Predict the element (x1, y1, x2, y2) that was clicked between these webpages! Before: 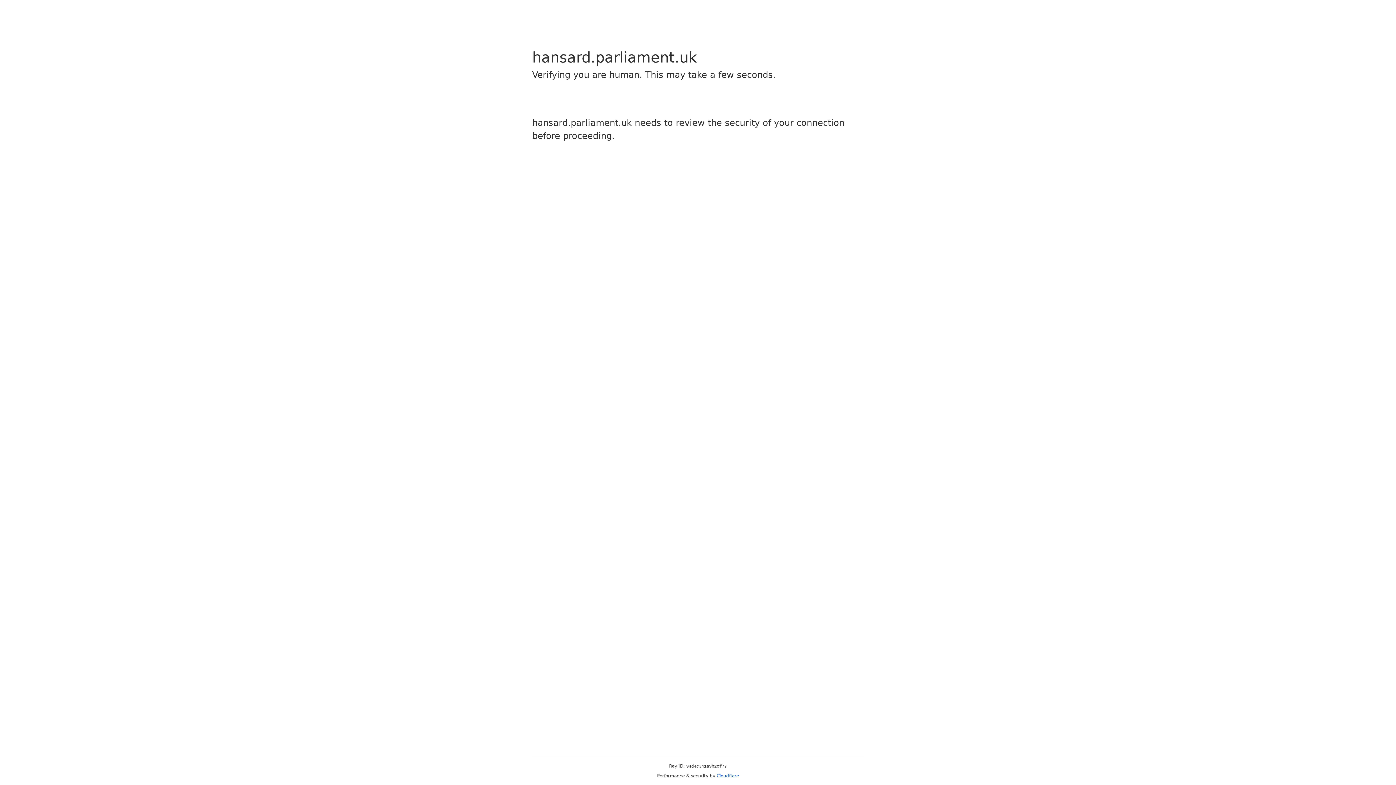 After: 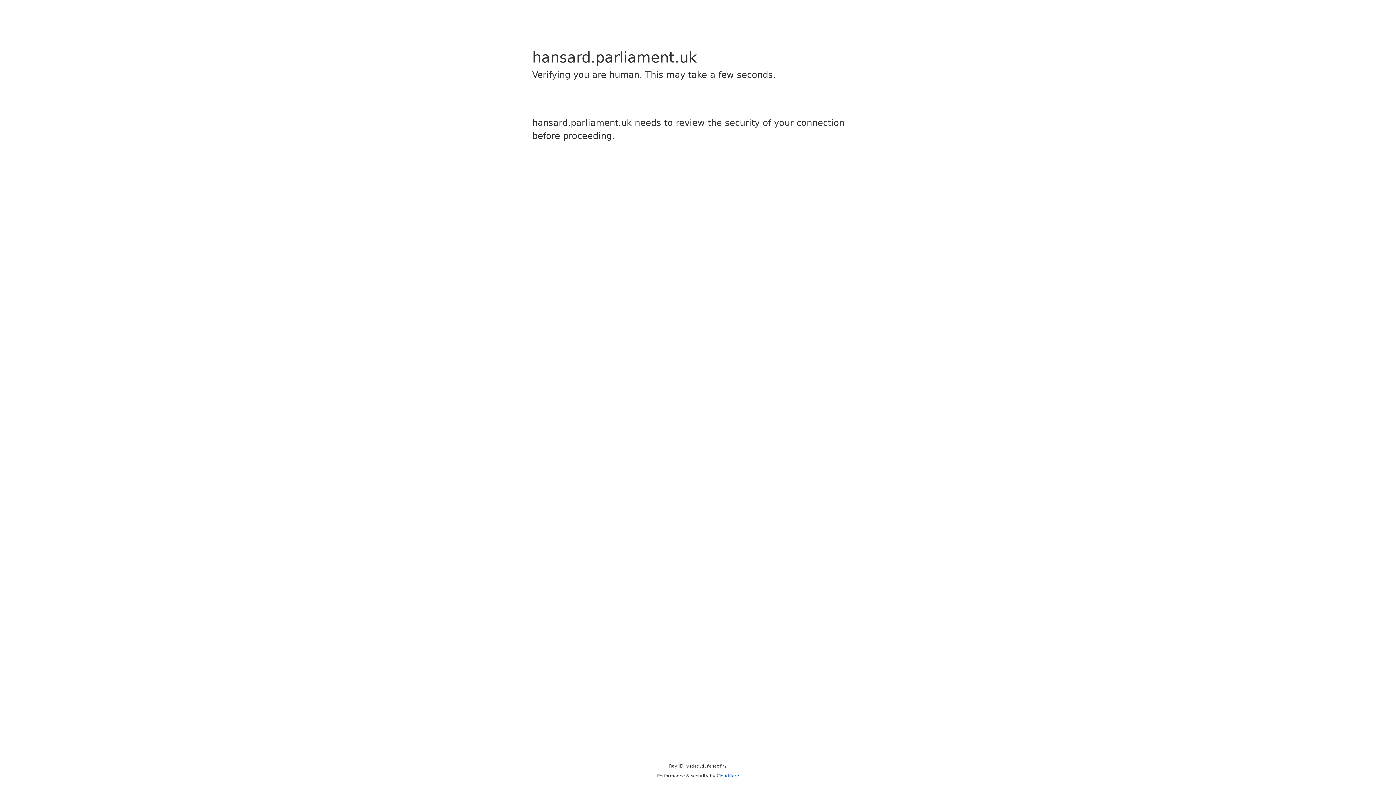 Action: bbox: (716, 773, 739, 778) label: Cloudflare